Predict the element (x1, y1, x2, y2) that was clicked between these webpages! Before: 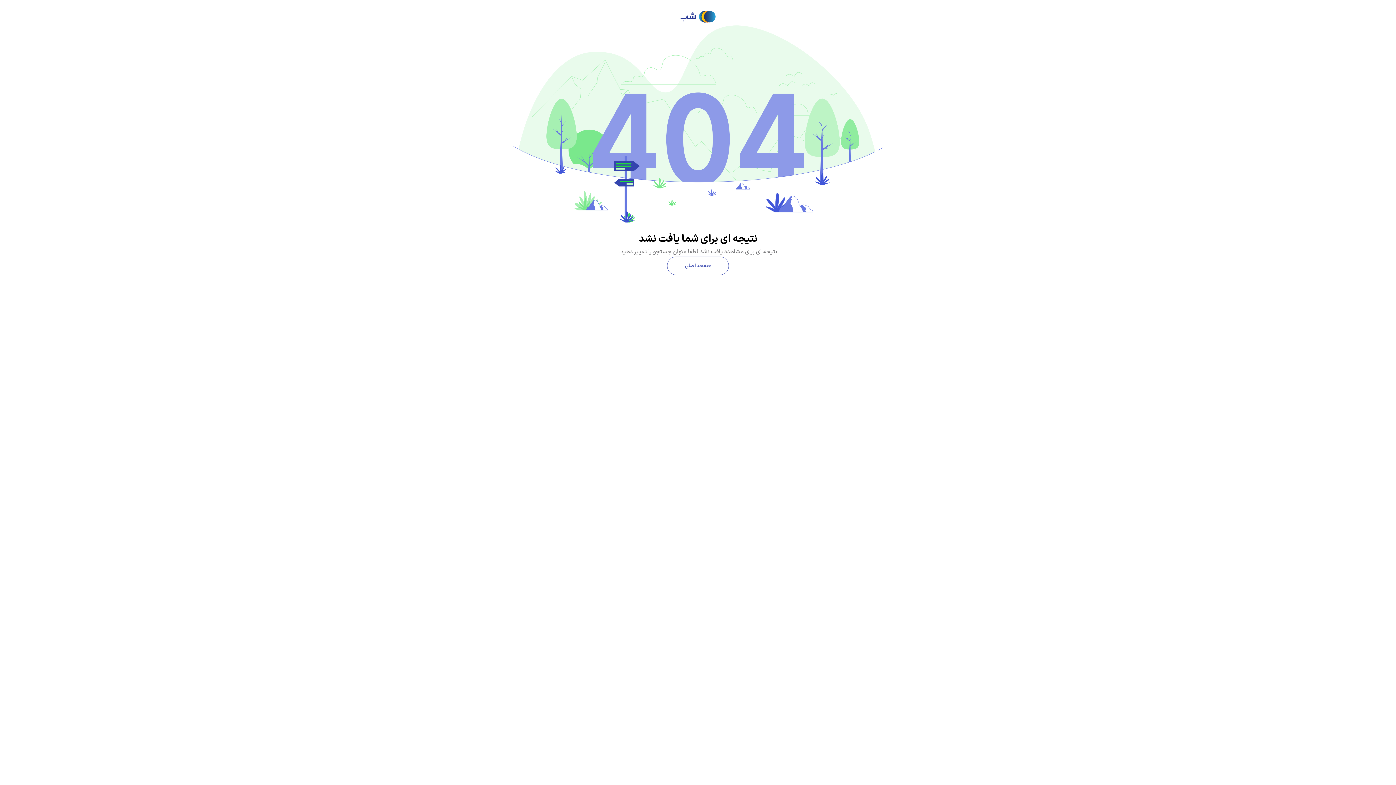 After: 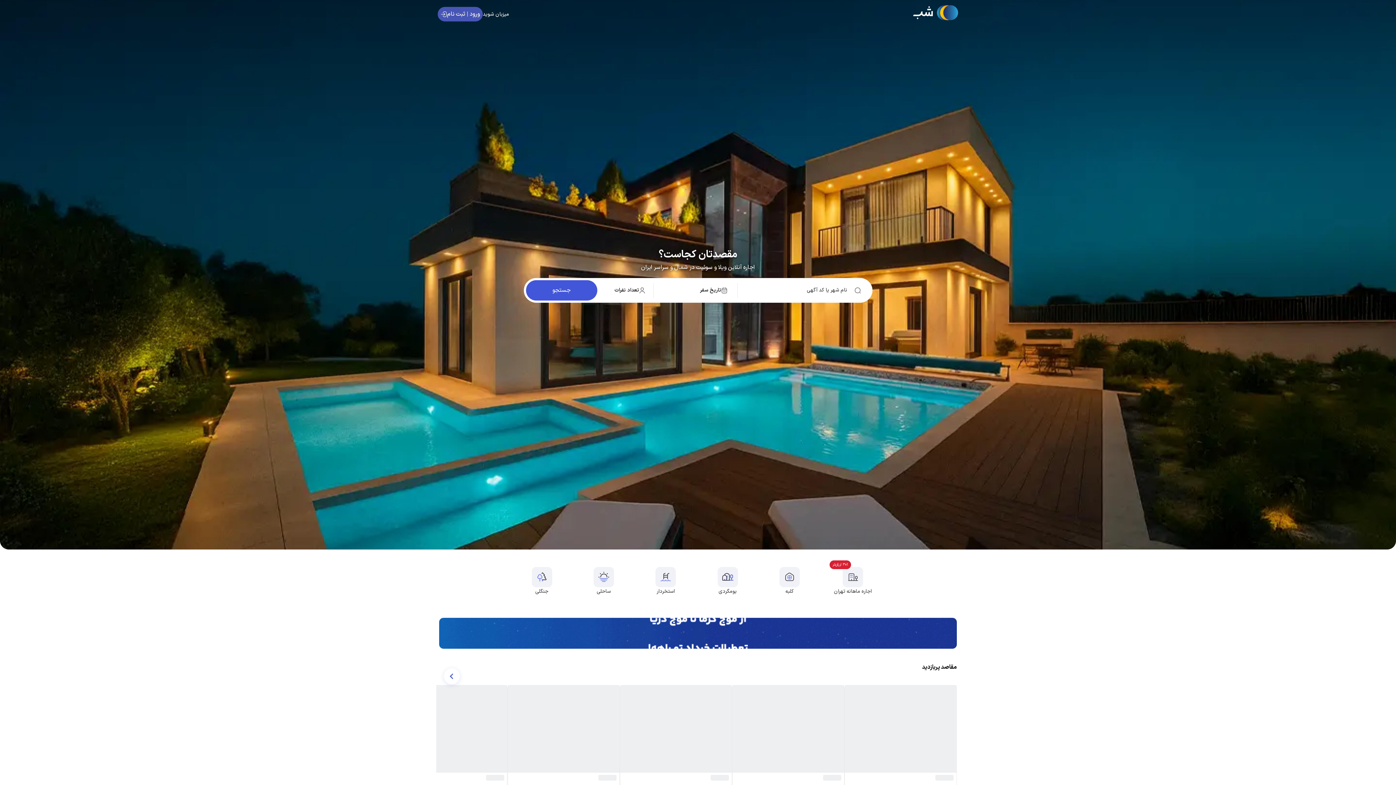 Action: bbox: (667, 256, 729, 275) label: صفحه اصلی